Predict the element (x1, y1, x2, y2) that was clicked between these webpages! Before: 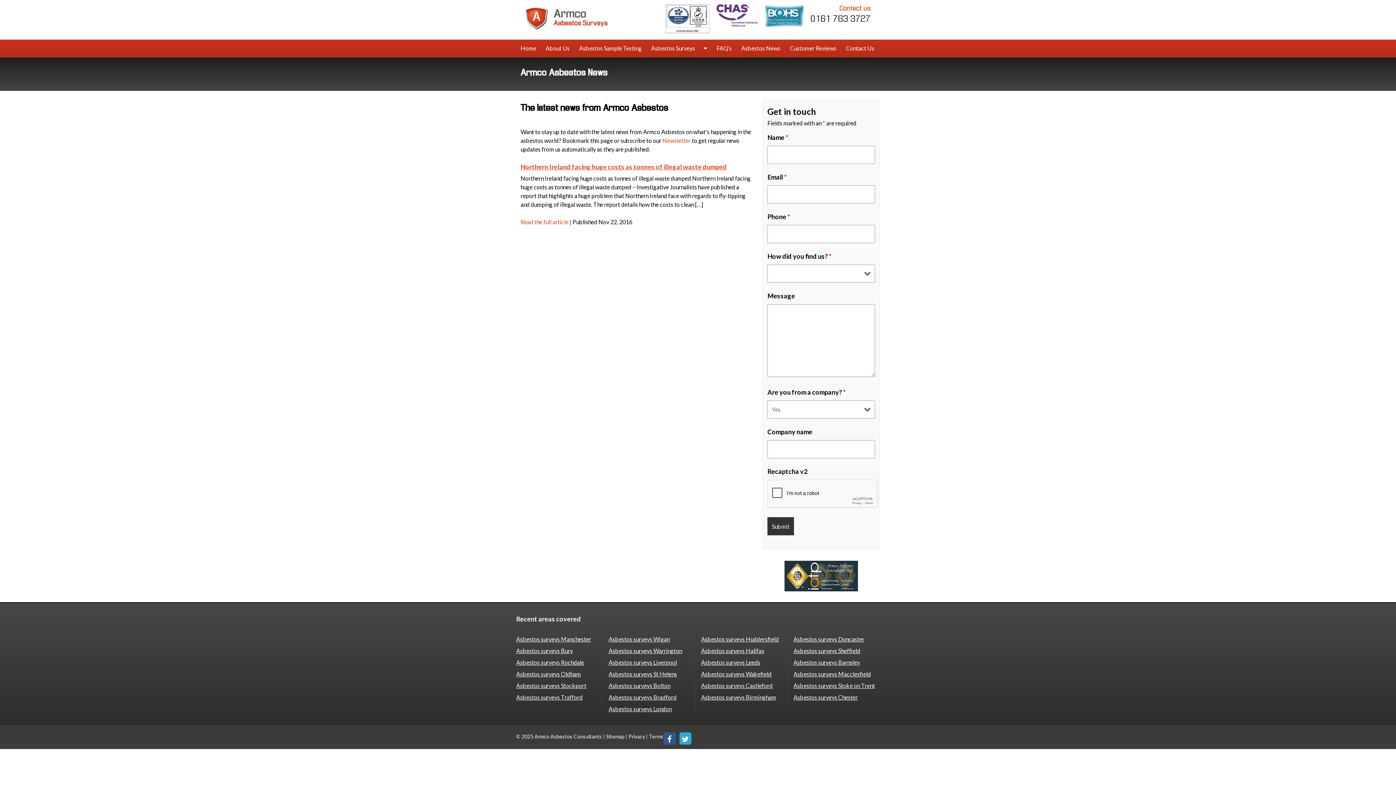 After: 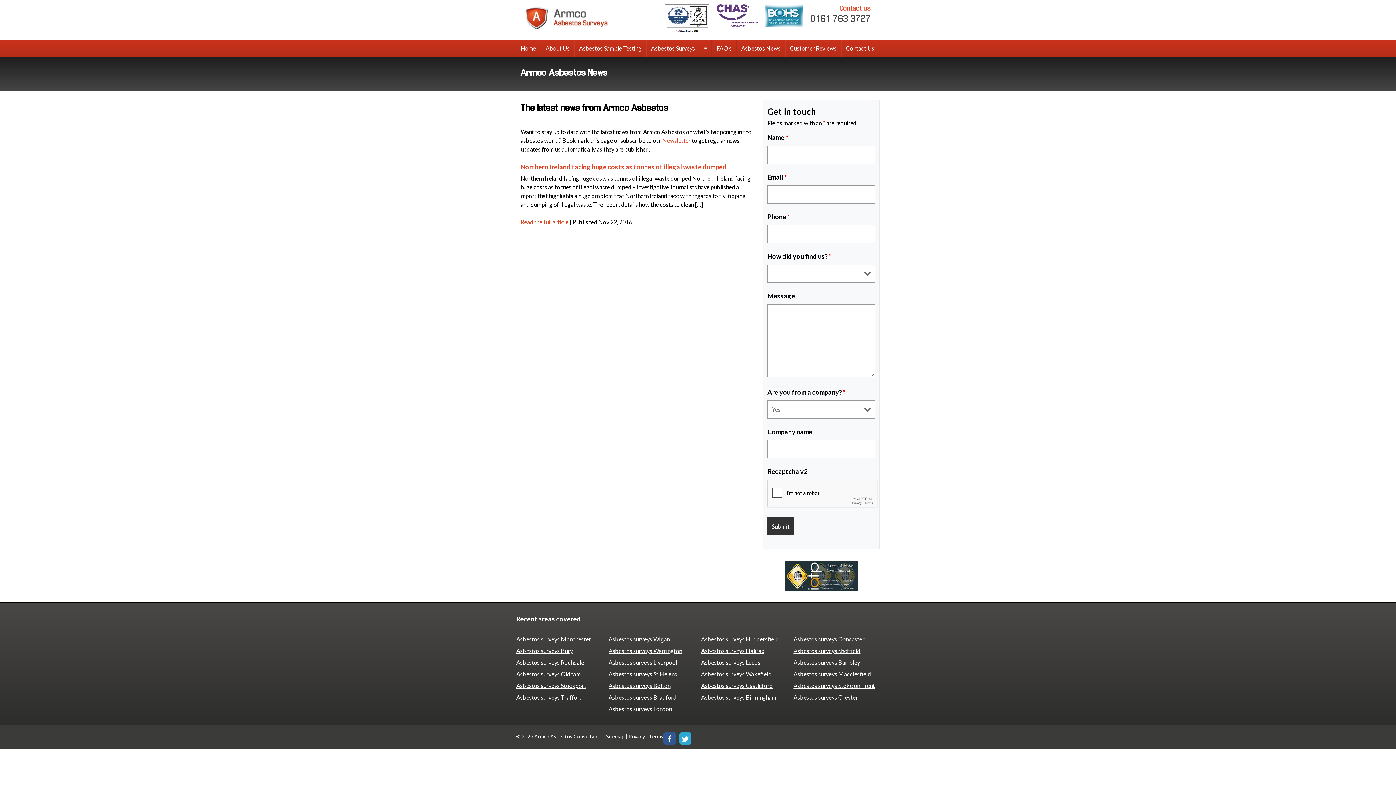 Action: bbox: (665, 27, 709, 34)